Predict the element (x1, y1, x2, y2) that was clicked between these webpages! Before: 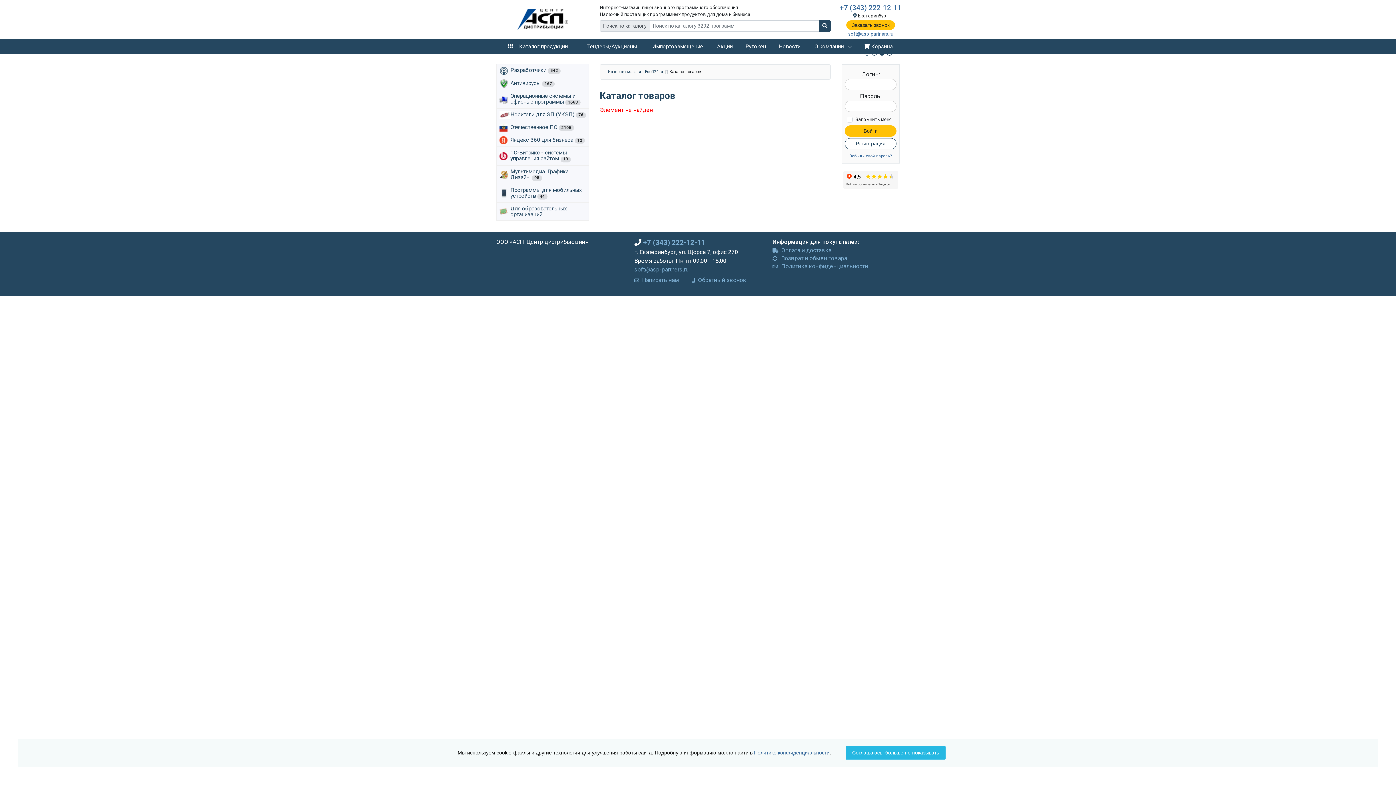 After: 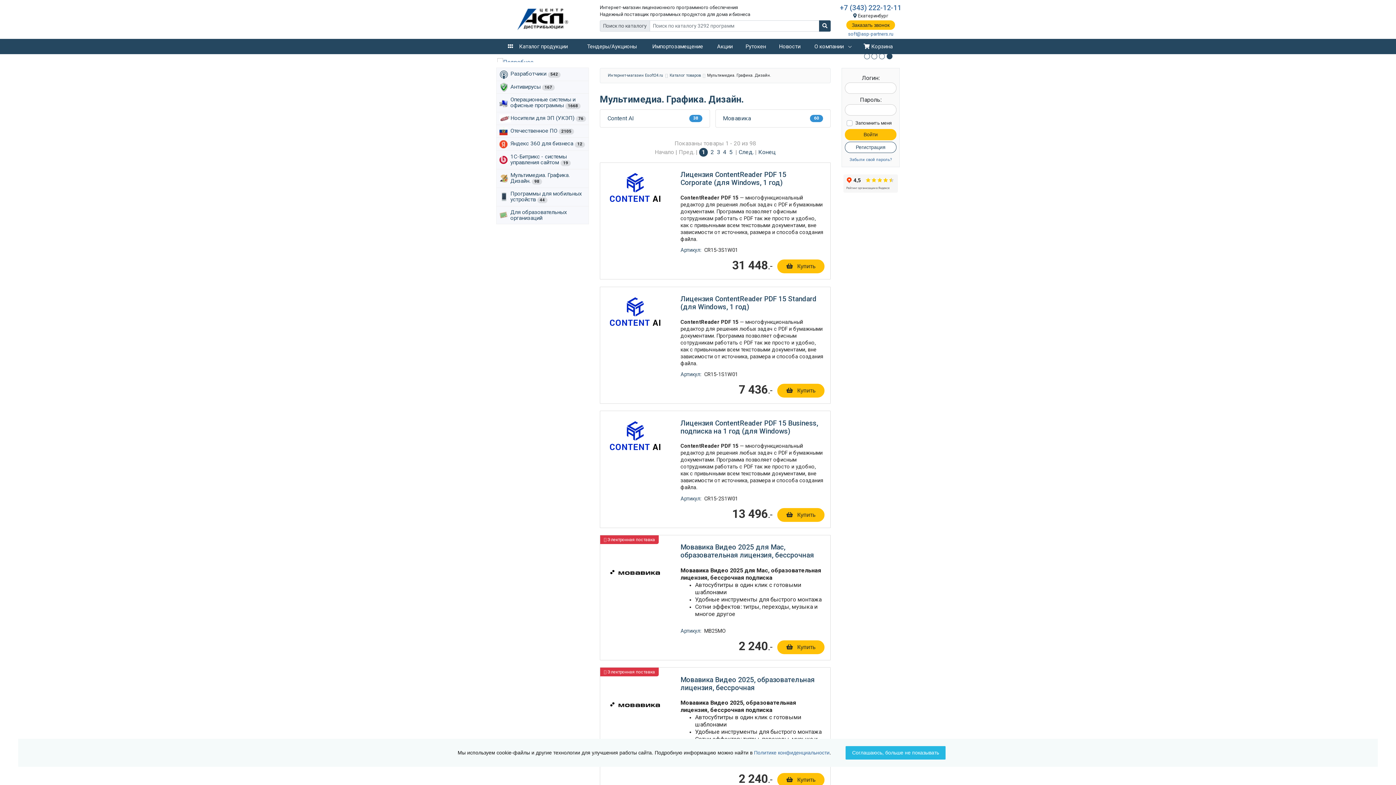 Action: bbox: (496, 174, 588, 192) label: Мультимедиа. Графика. Дизайн. 98